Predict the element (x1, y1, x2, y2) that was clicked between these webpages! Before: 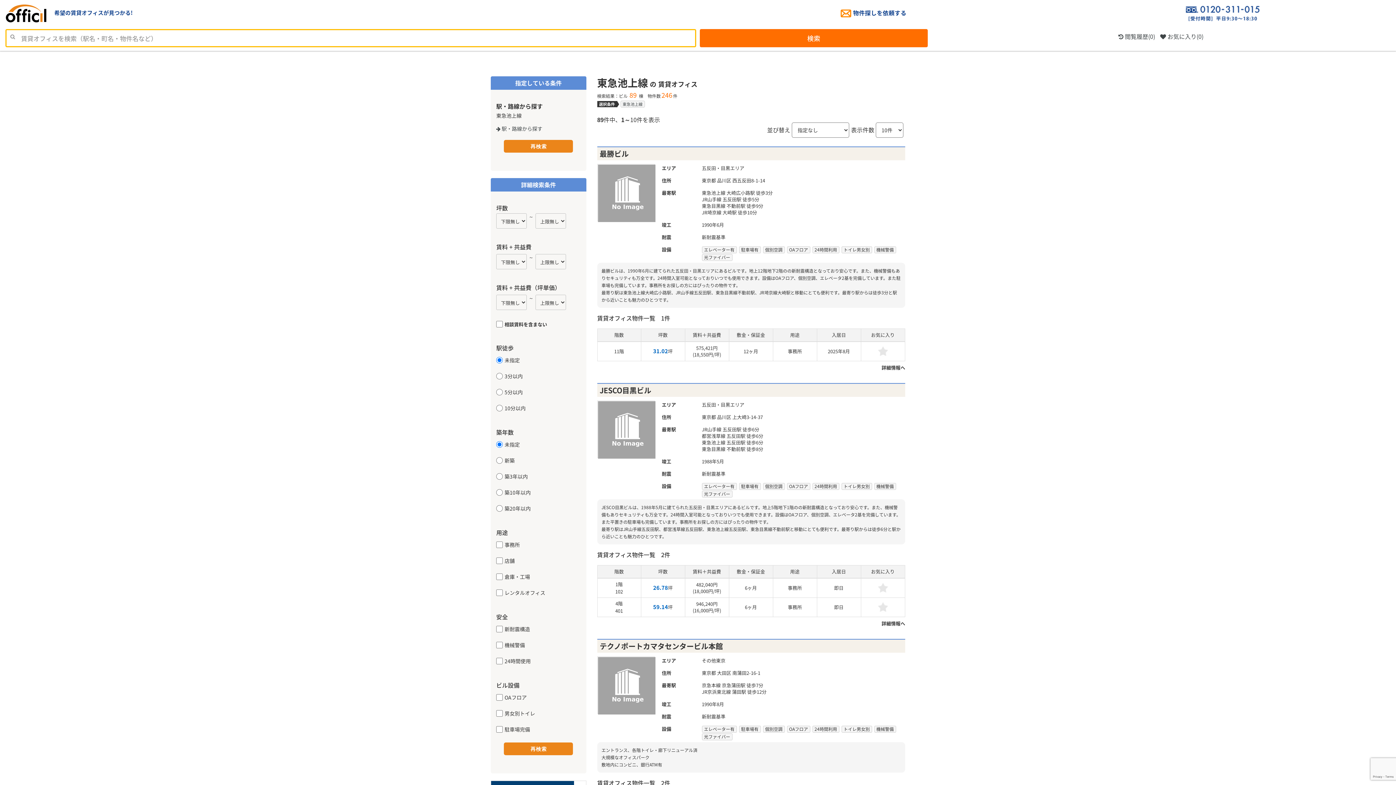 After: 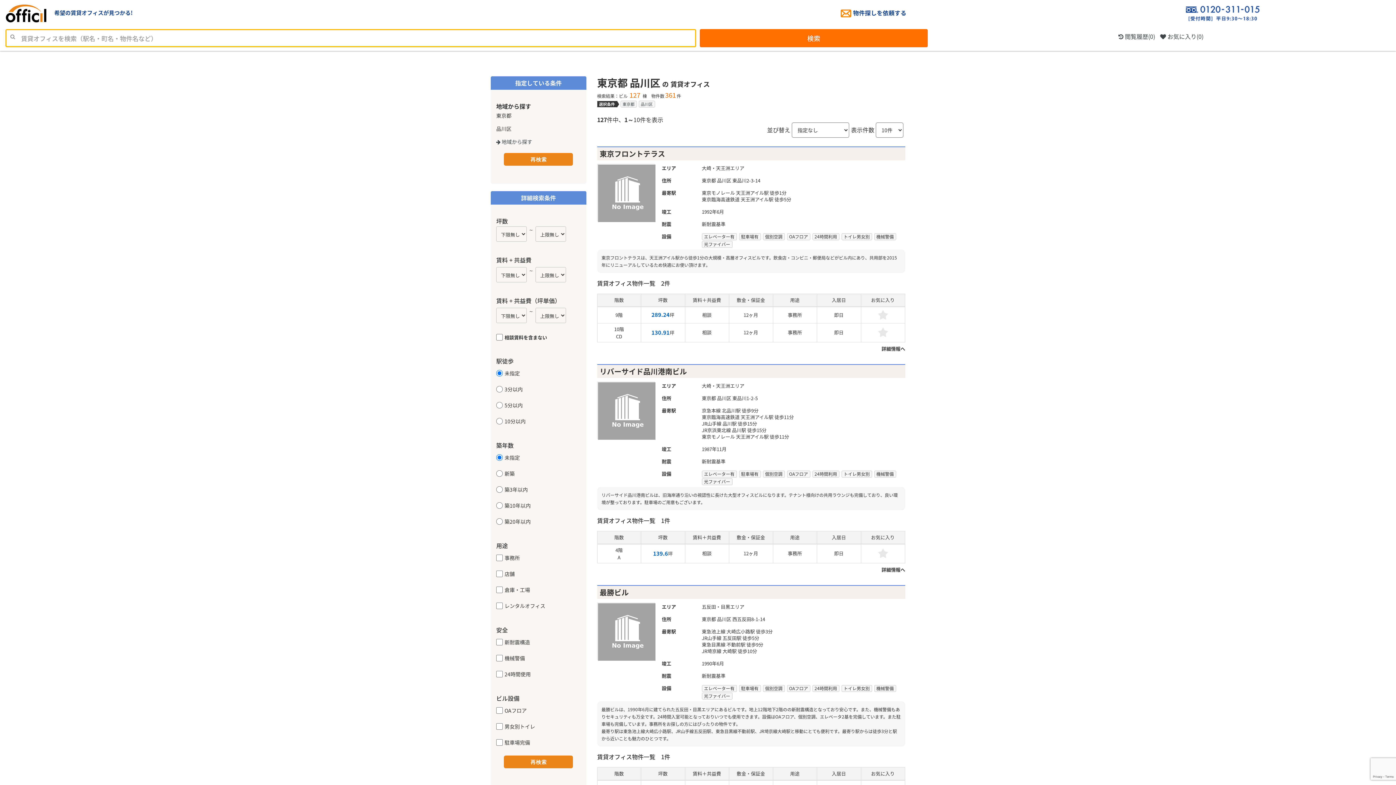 Action: bbox: (717, 177, 731, 184) label: 品川区